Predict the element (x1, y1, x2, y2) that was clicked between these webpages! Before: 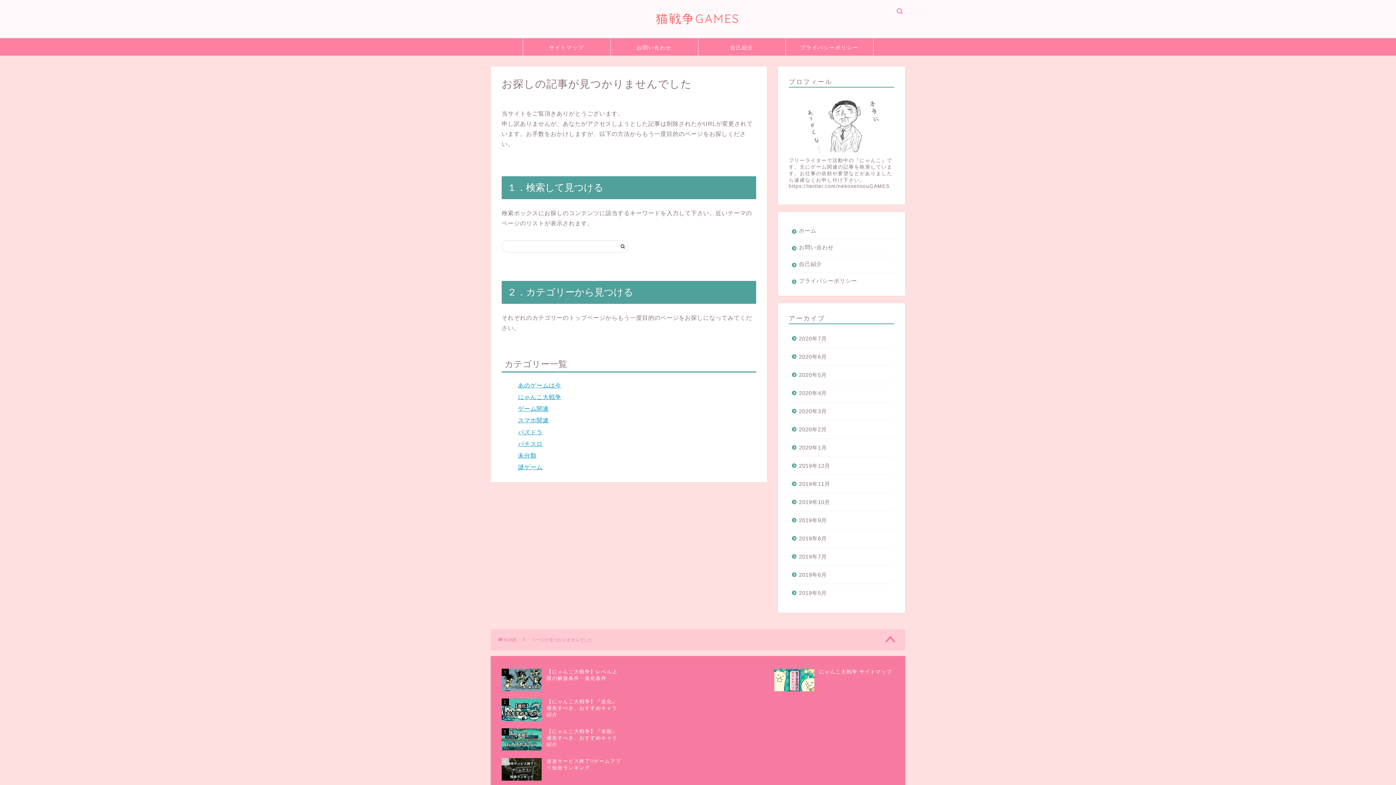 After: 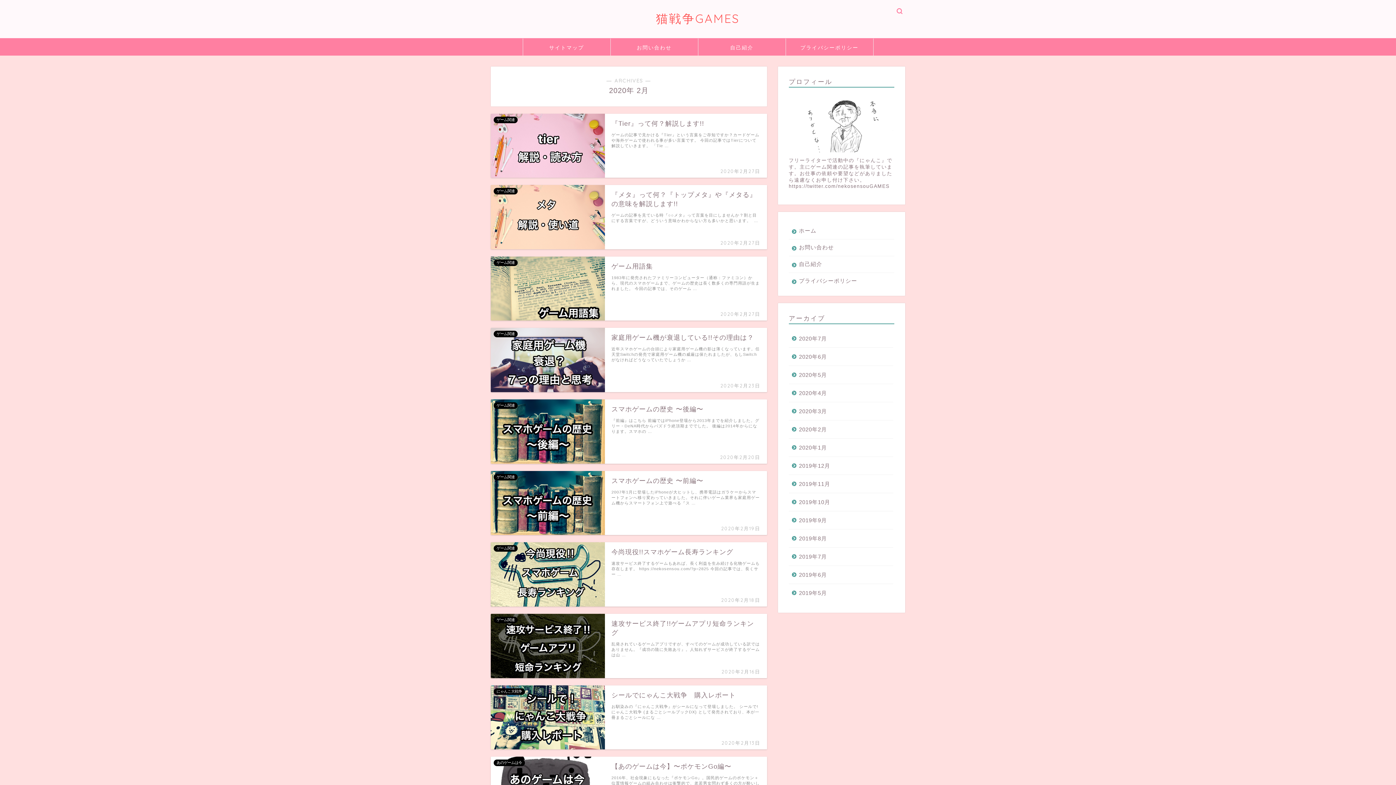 Action: label: 2020年2月 bbox: (789, 420, 893, 438)